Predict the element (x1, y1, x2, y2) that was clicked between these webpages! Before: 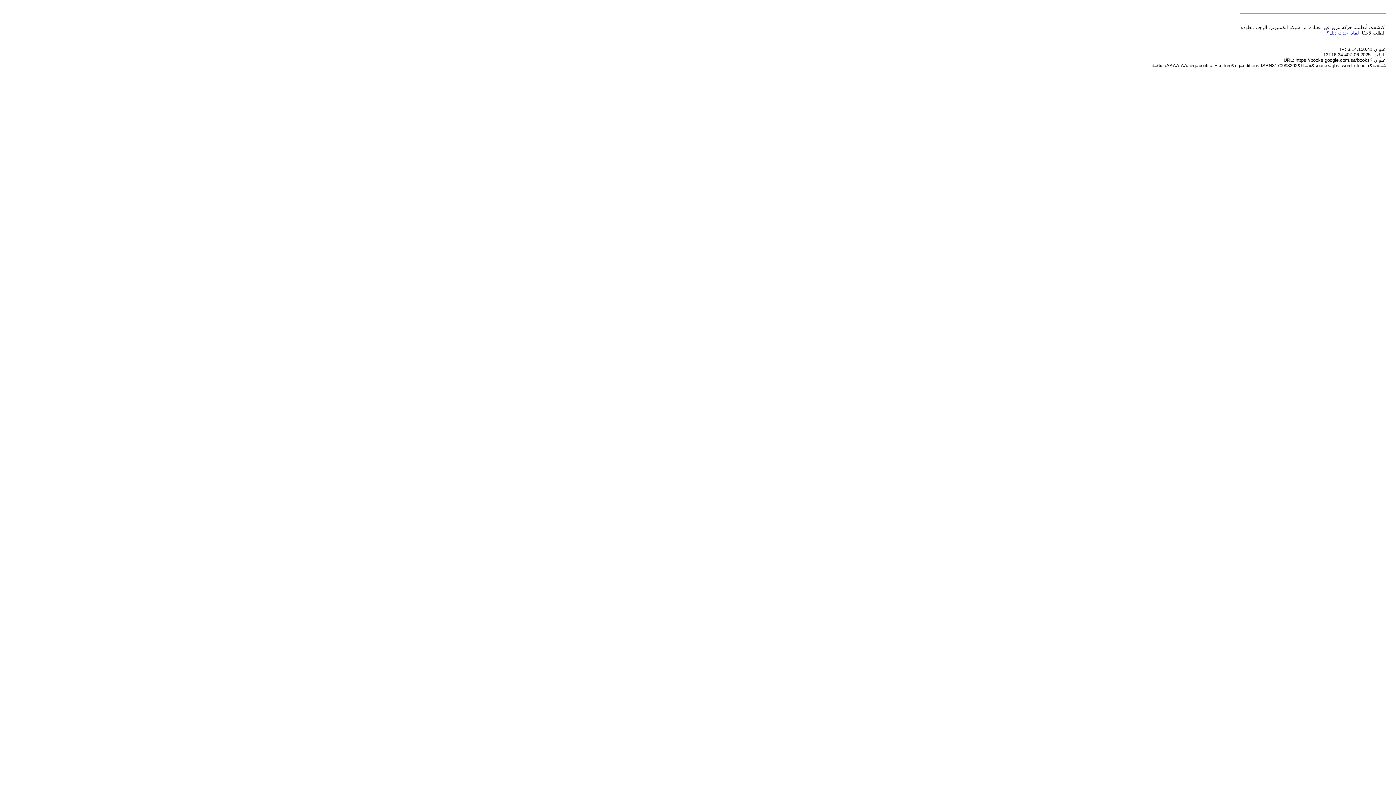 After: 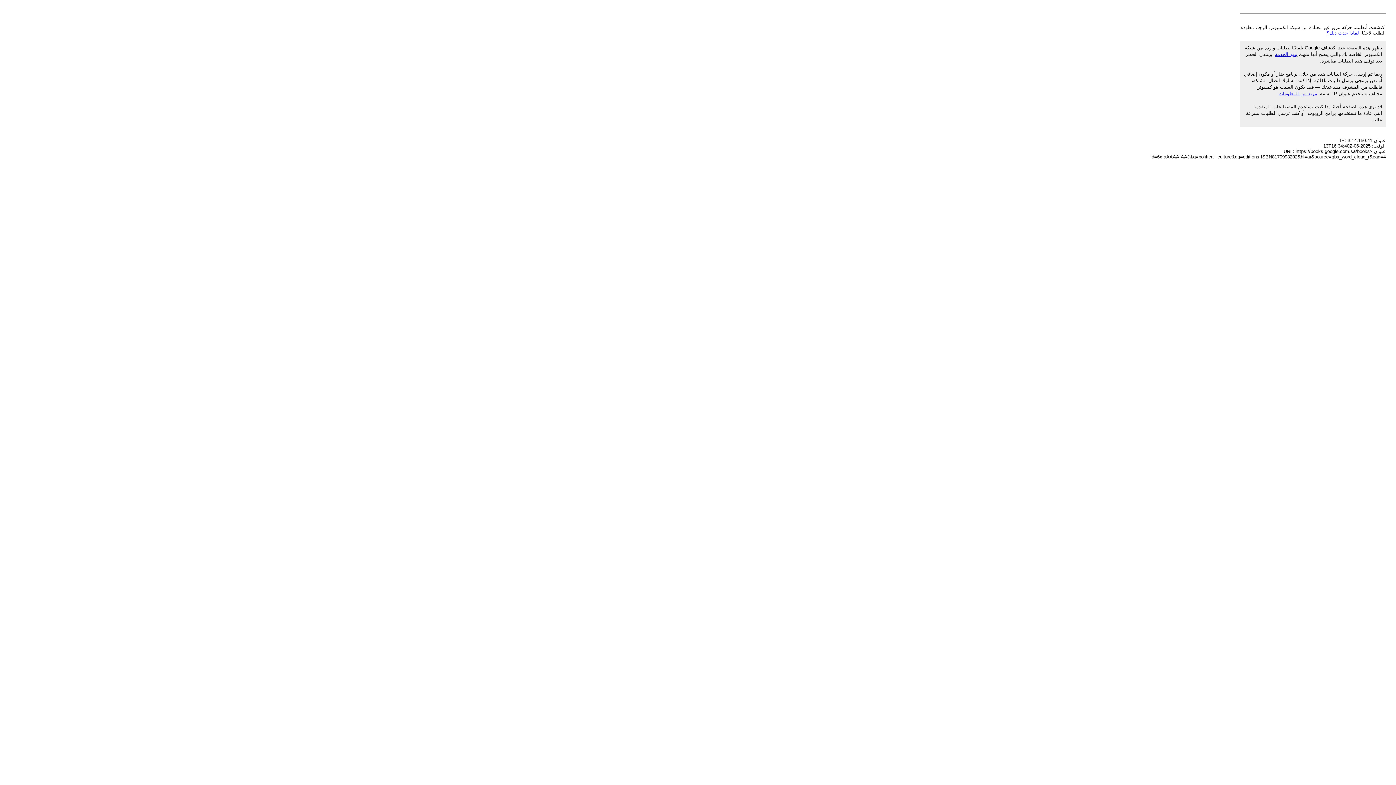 Action: bbox: (1326, 30, 1359, 35) label: لماذا حدث ذلك؟